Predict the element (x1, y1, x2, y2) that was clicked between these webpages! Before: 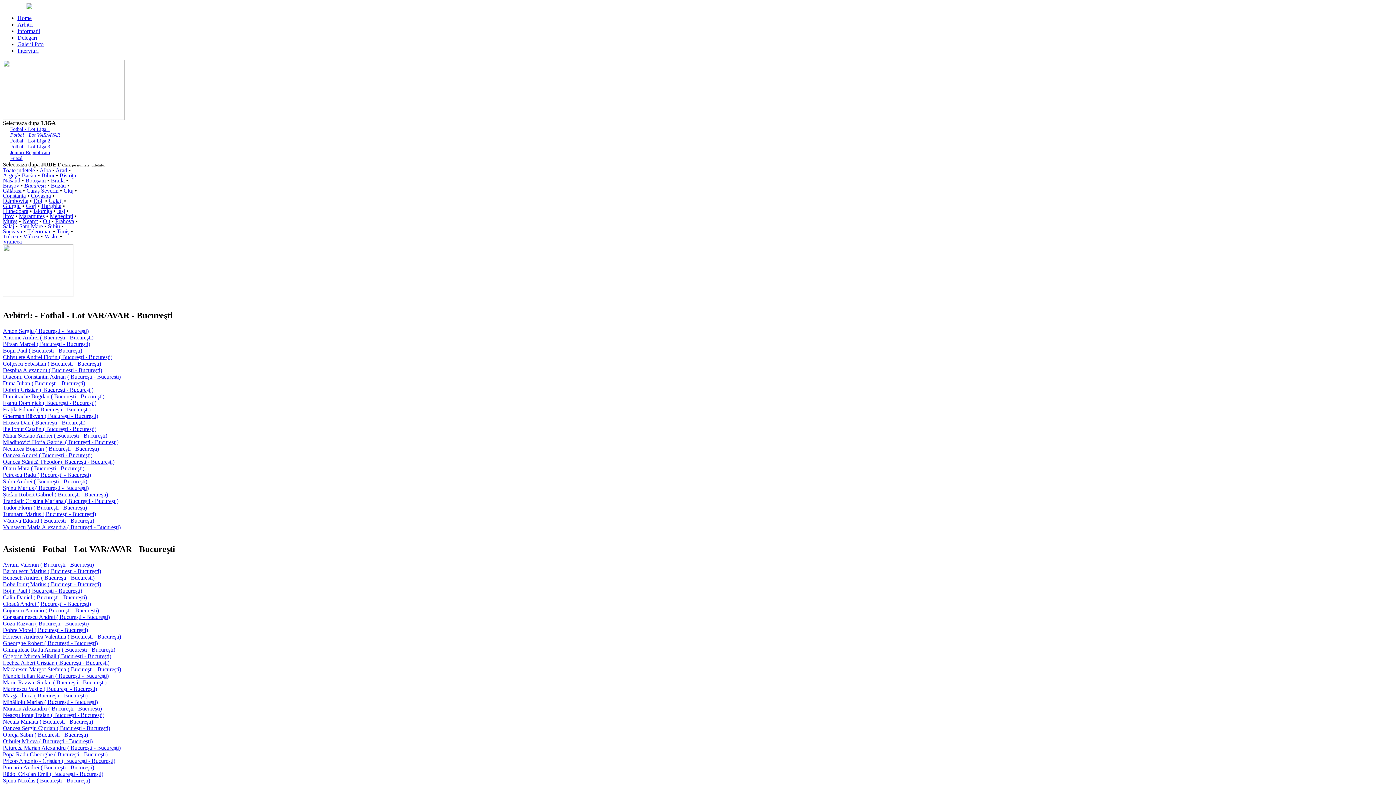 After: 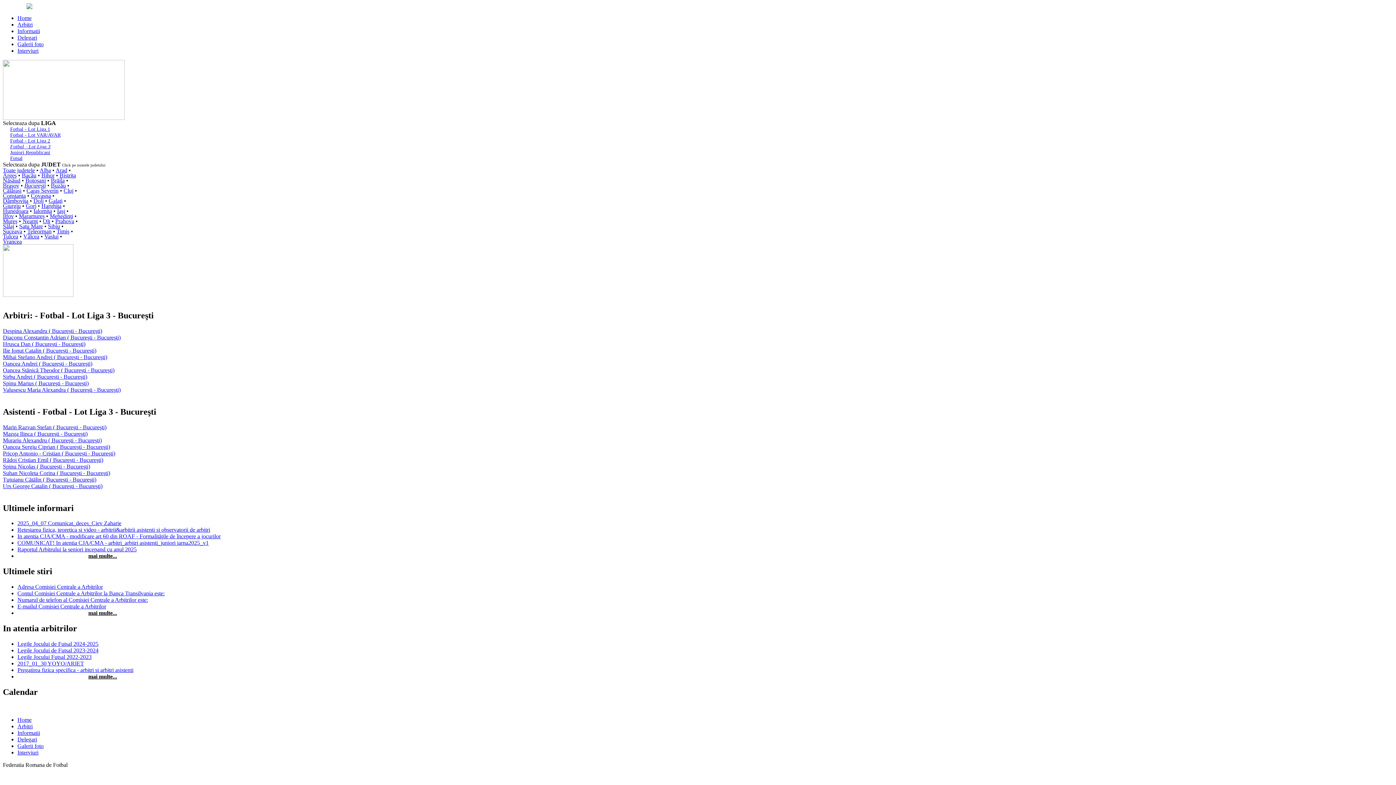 Action: bbox: (10, 144, 50, 149) label: Fotbal - Lot Liga 3